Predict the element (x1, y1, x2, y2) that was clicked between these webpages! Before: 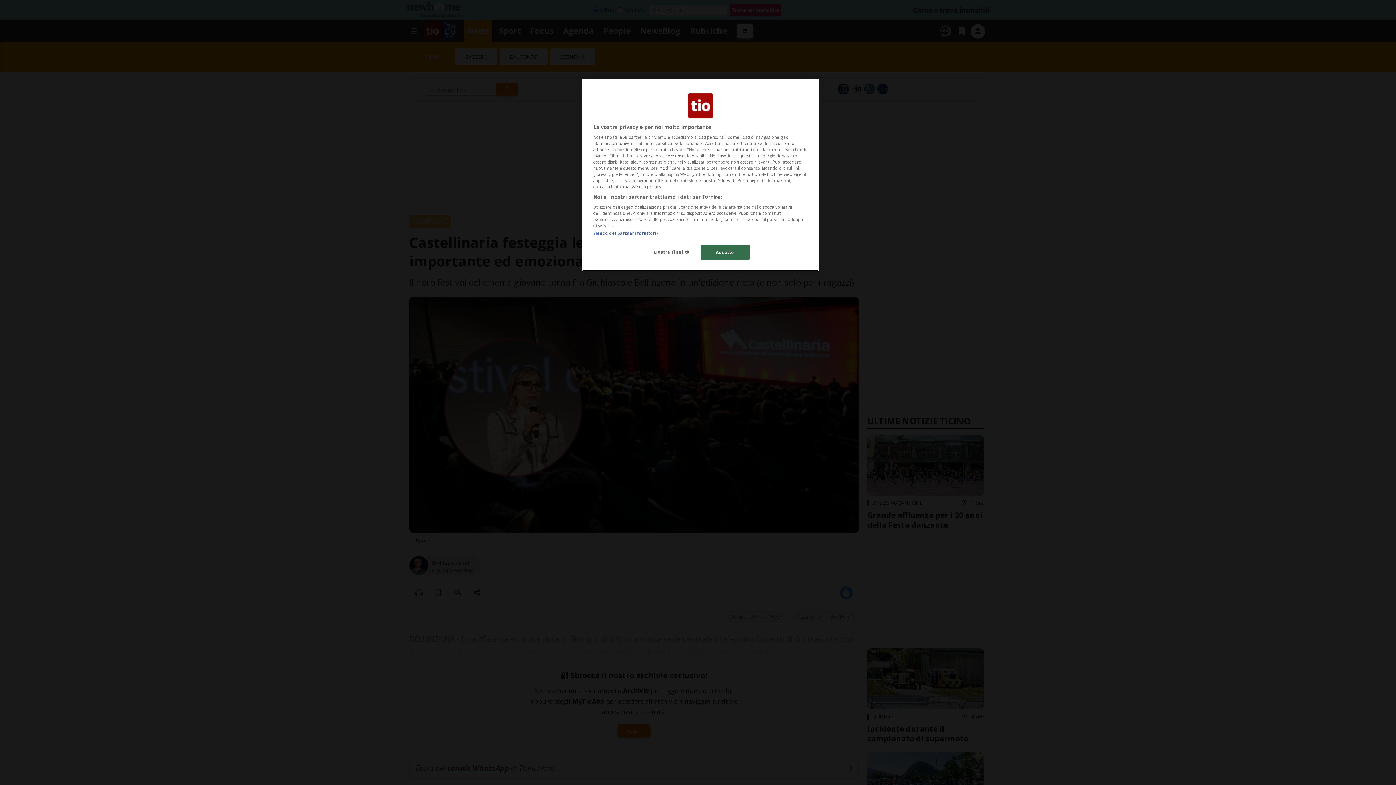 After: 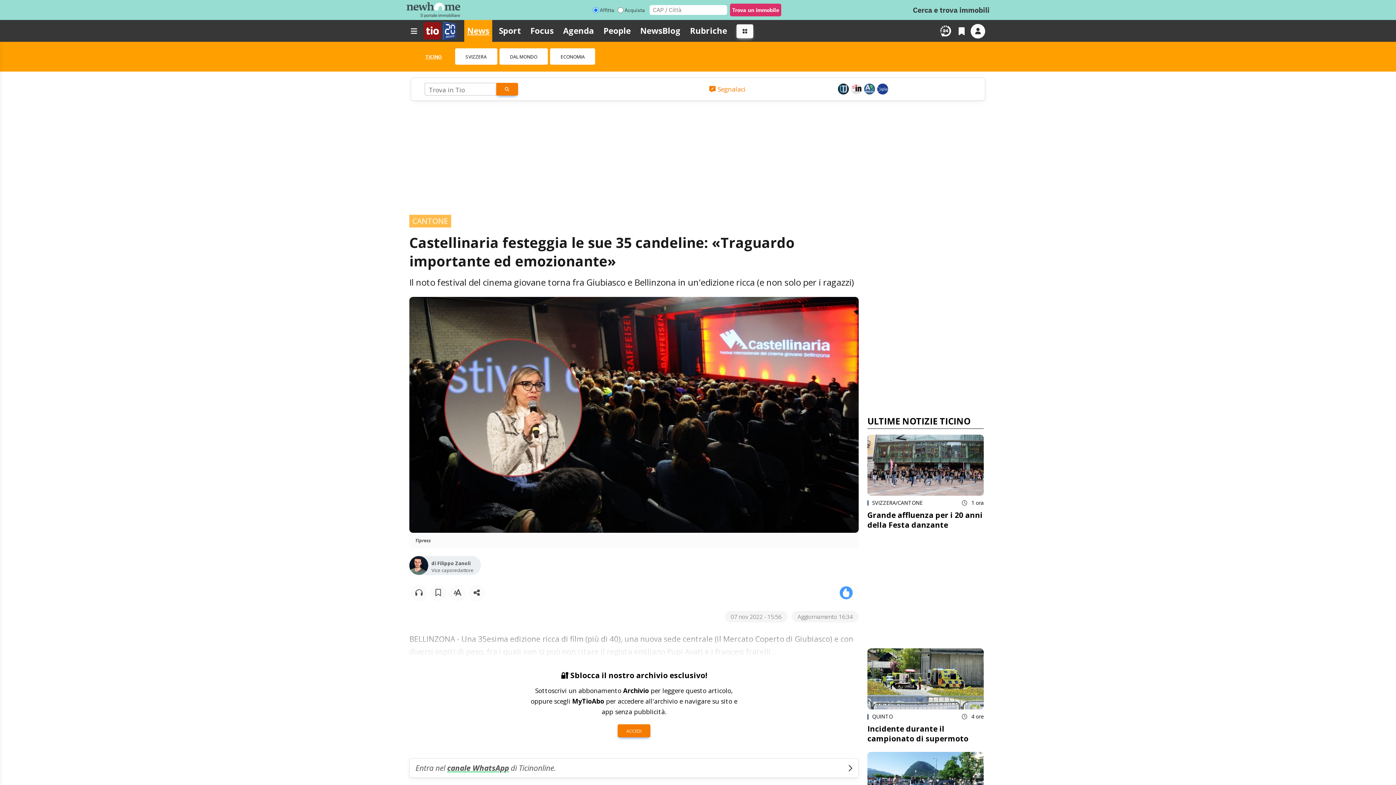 Action: bbox: (700, 245, 749, 260) label: Accetto